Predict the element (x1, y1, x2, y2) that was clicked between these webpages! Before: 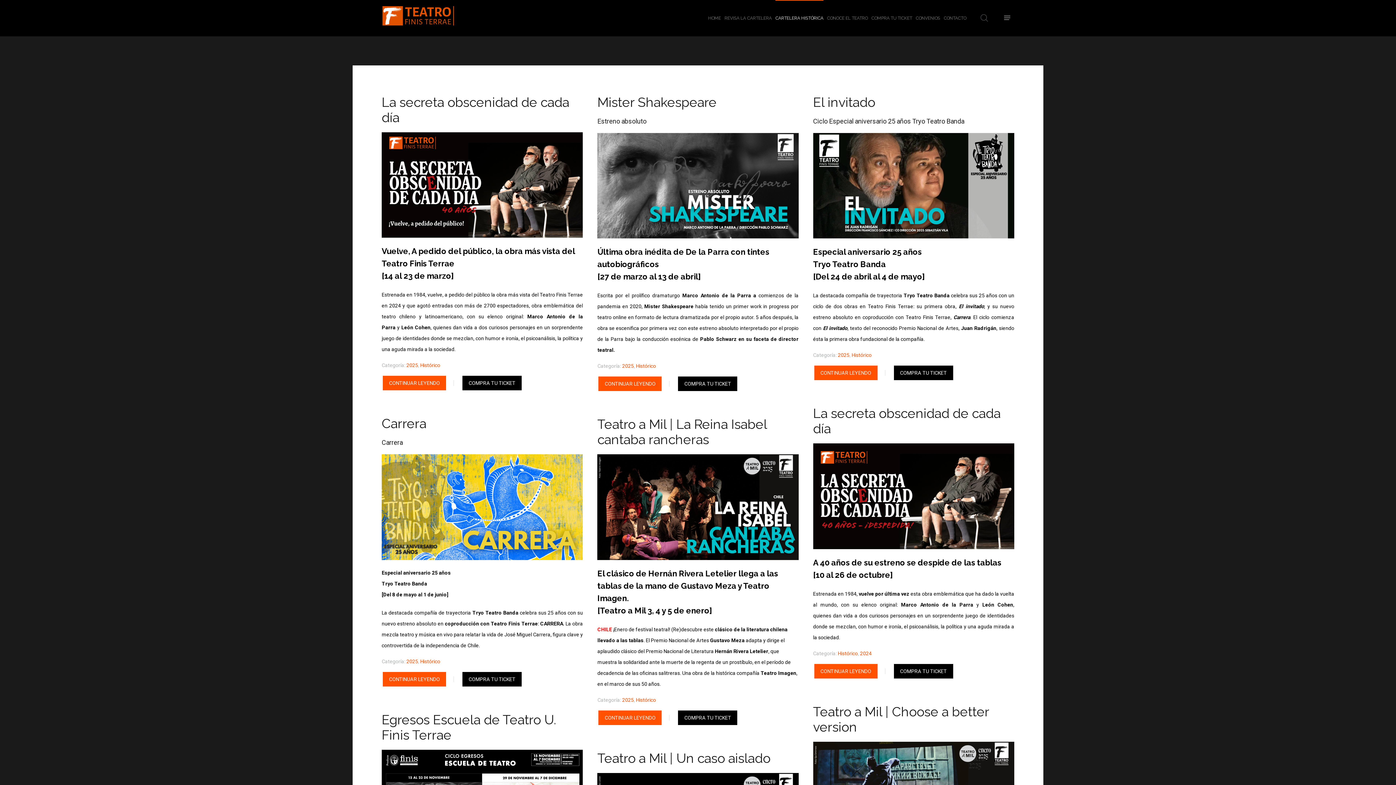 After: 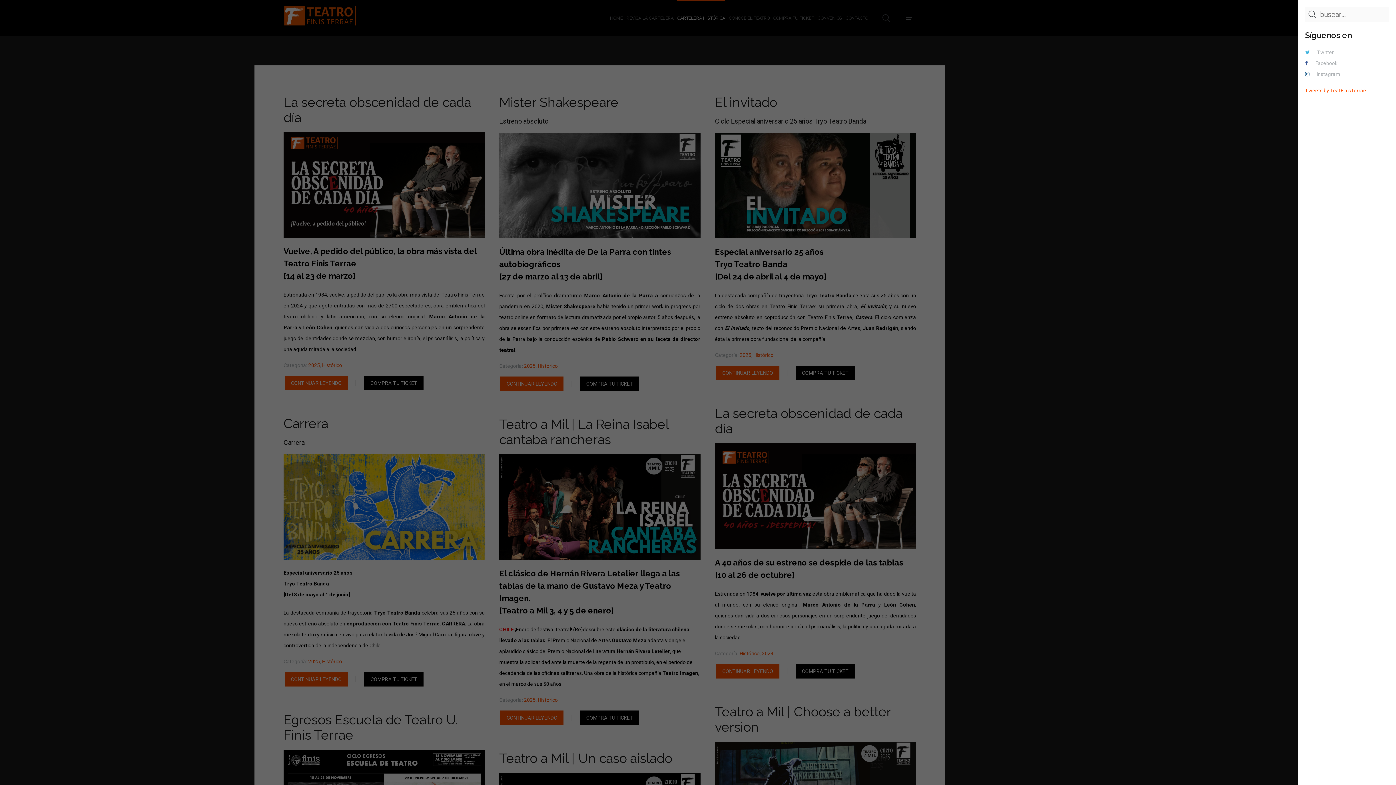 Action: bbox: (1000, 11, 1014, 24)